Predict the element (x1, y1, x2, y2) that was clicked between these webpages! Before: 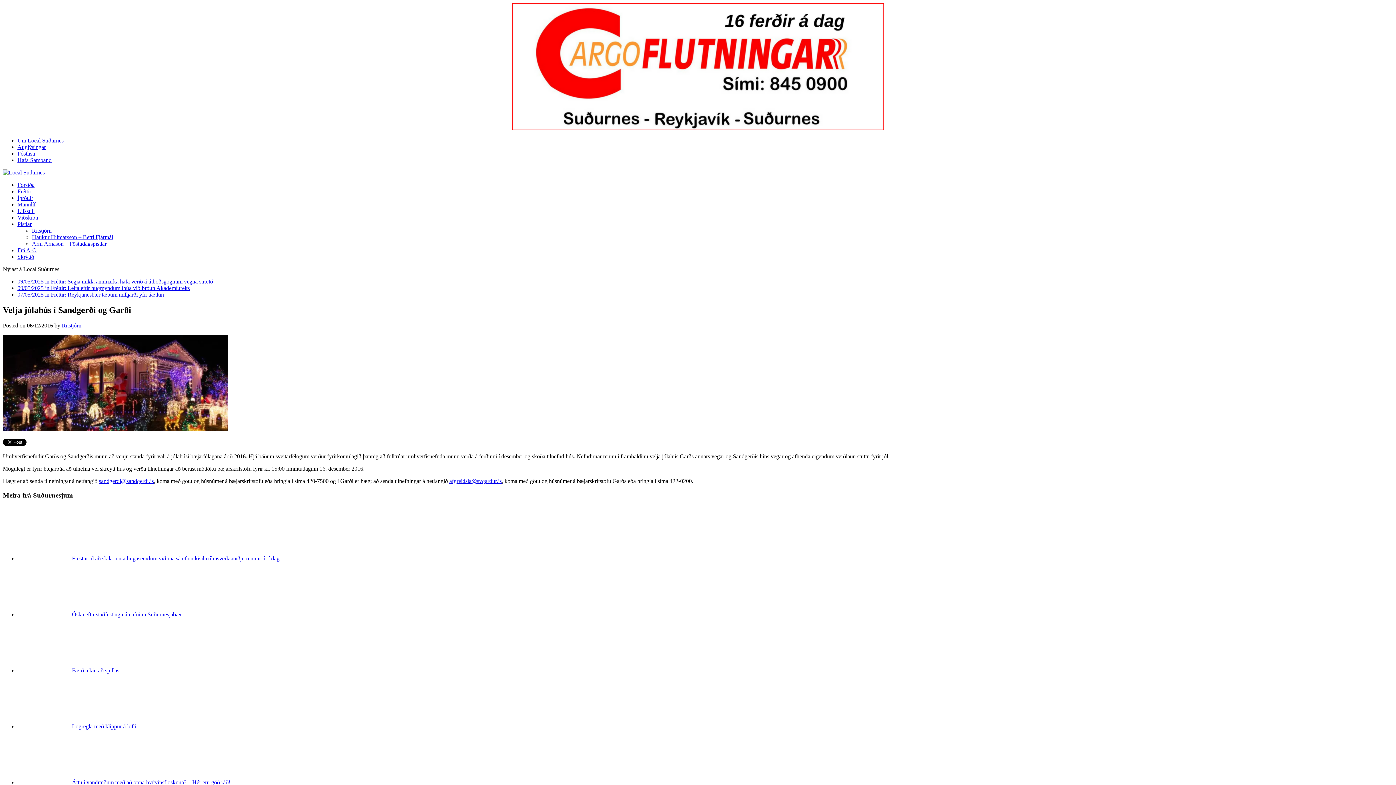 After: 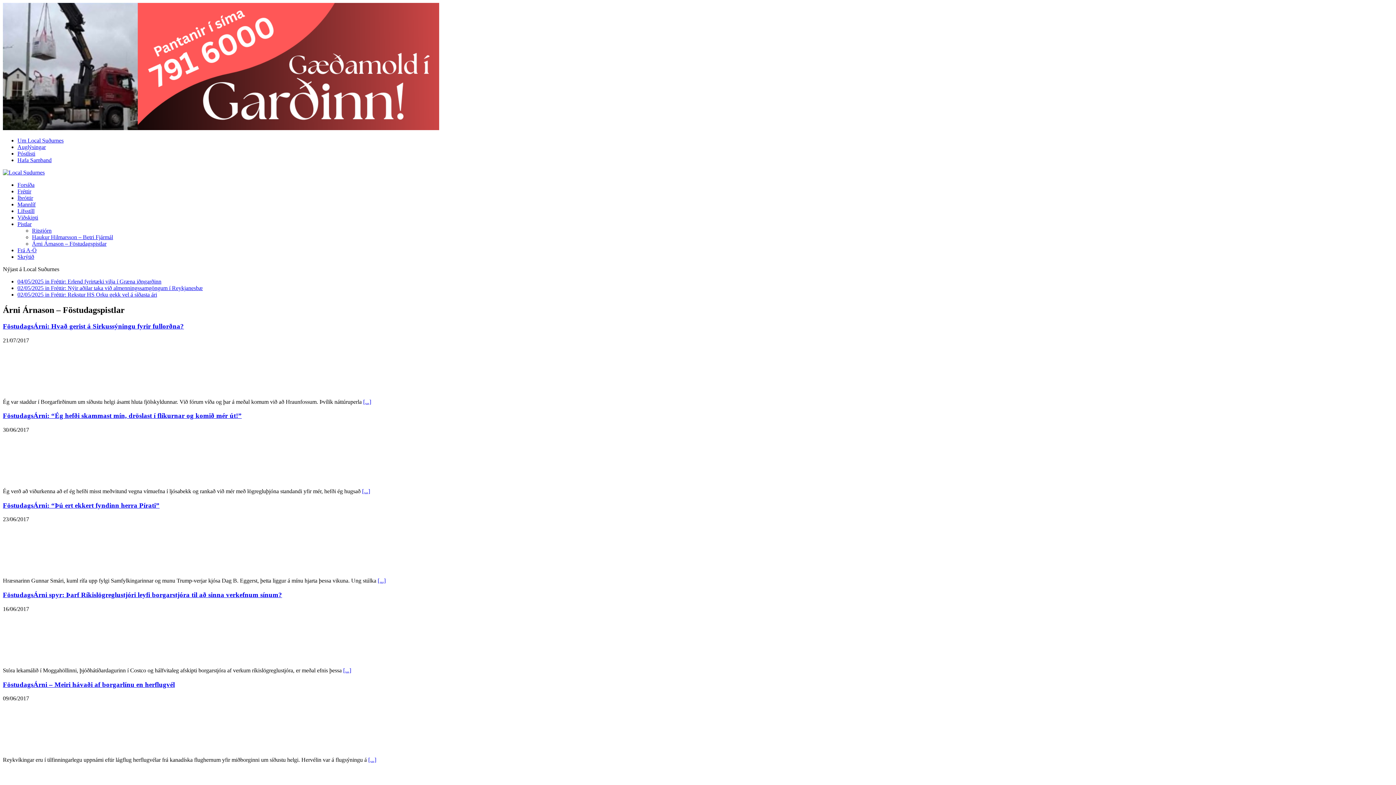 Action: label: Árni Árnason – Föstudagspistlar bbox: (32, 240, 106, 246)